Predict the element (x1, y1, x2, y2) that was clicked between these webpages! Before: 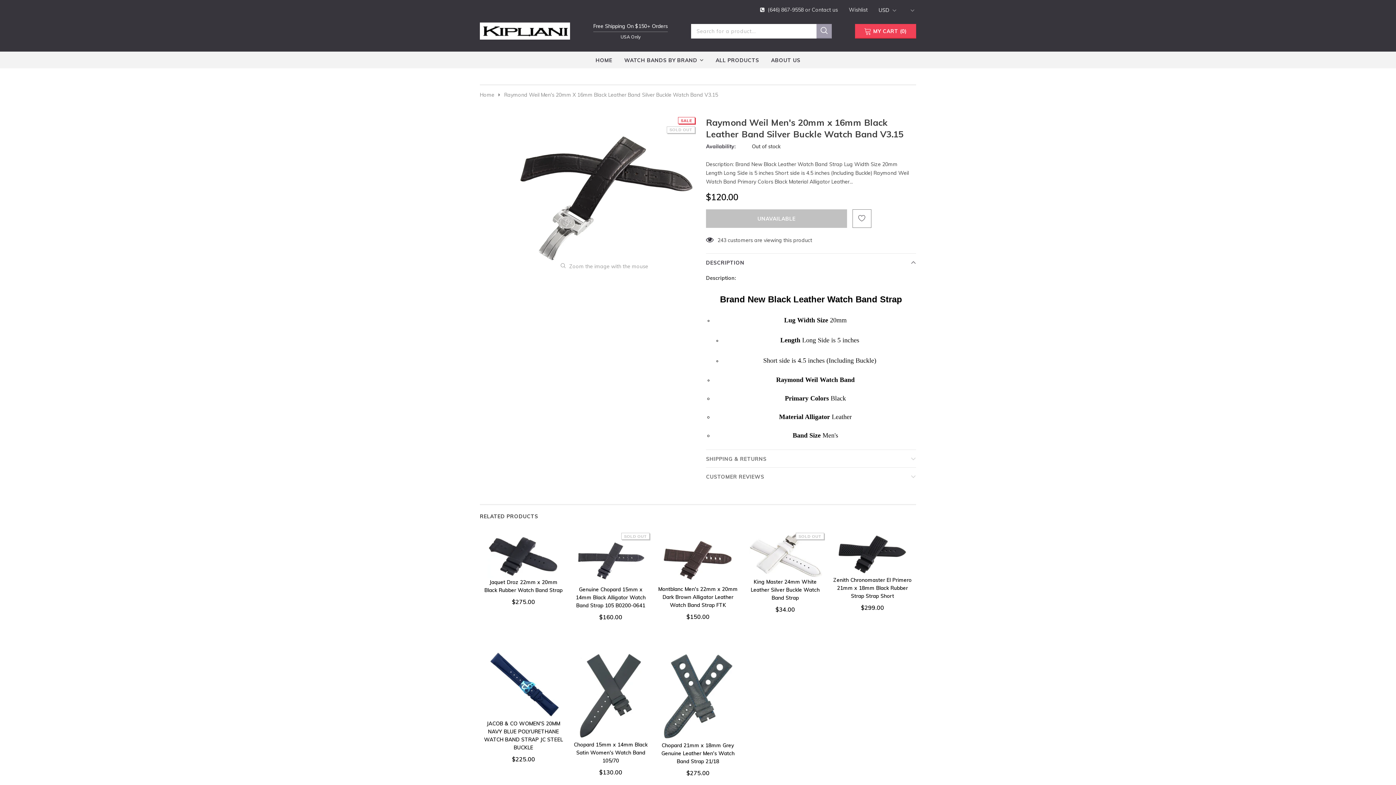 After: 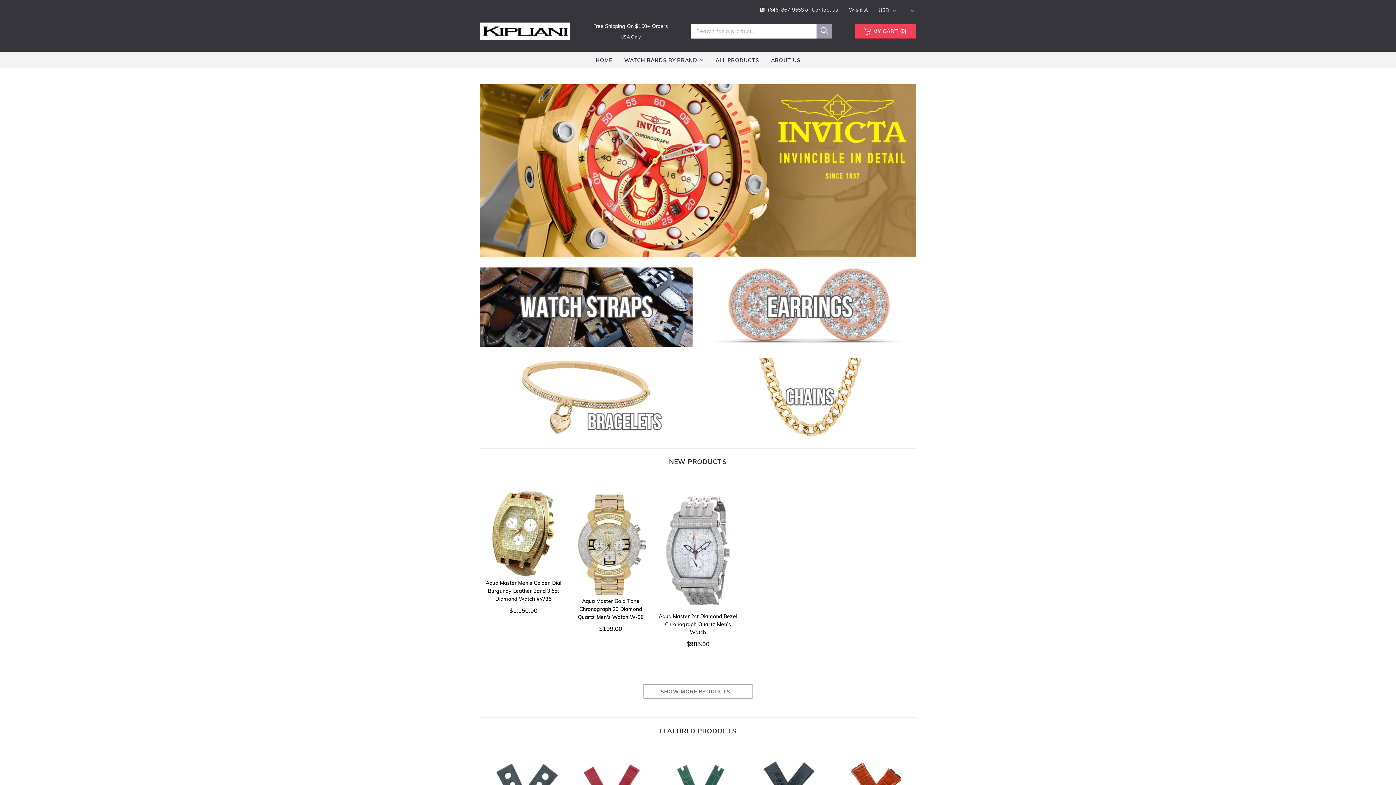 Action: label: Home bbox: (480, 91, 494, 98)